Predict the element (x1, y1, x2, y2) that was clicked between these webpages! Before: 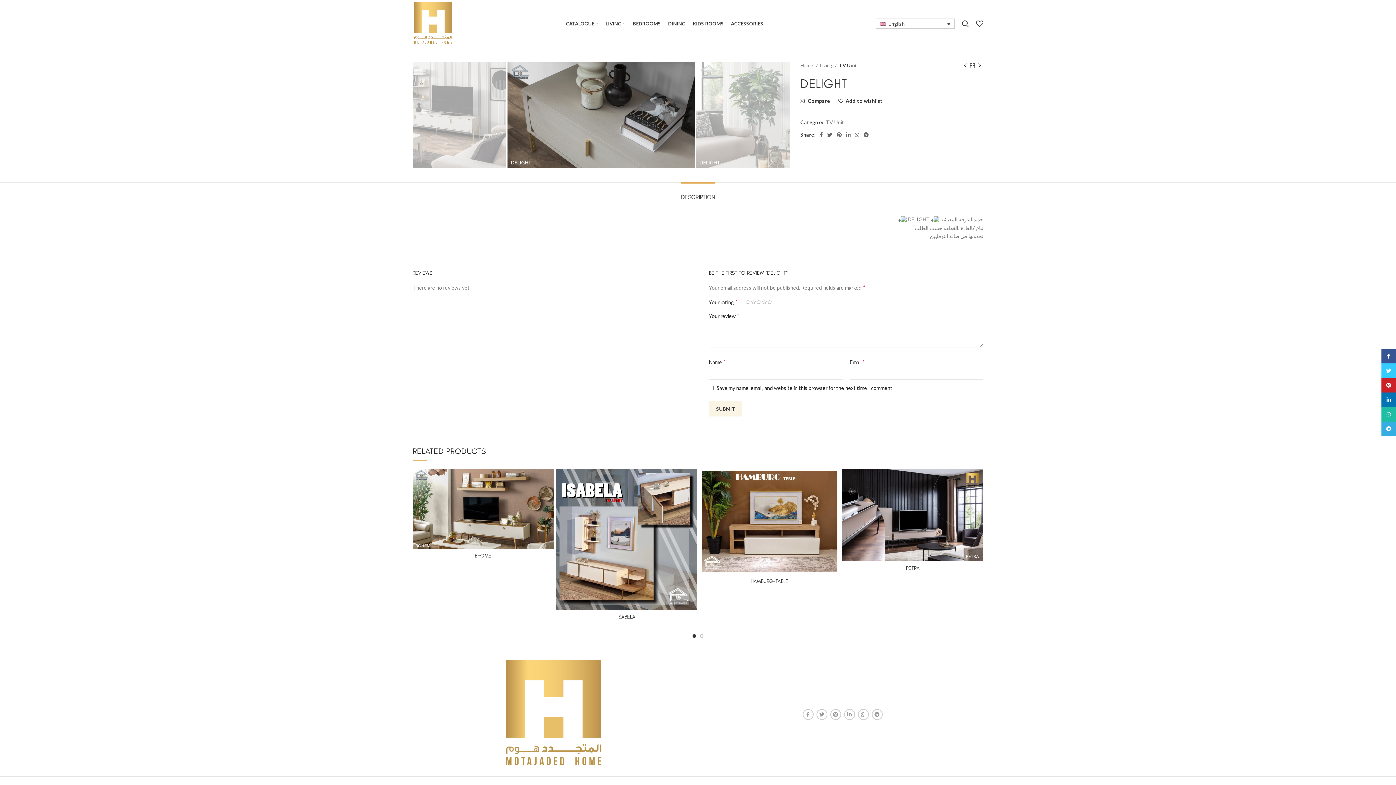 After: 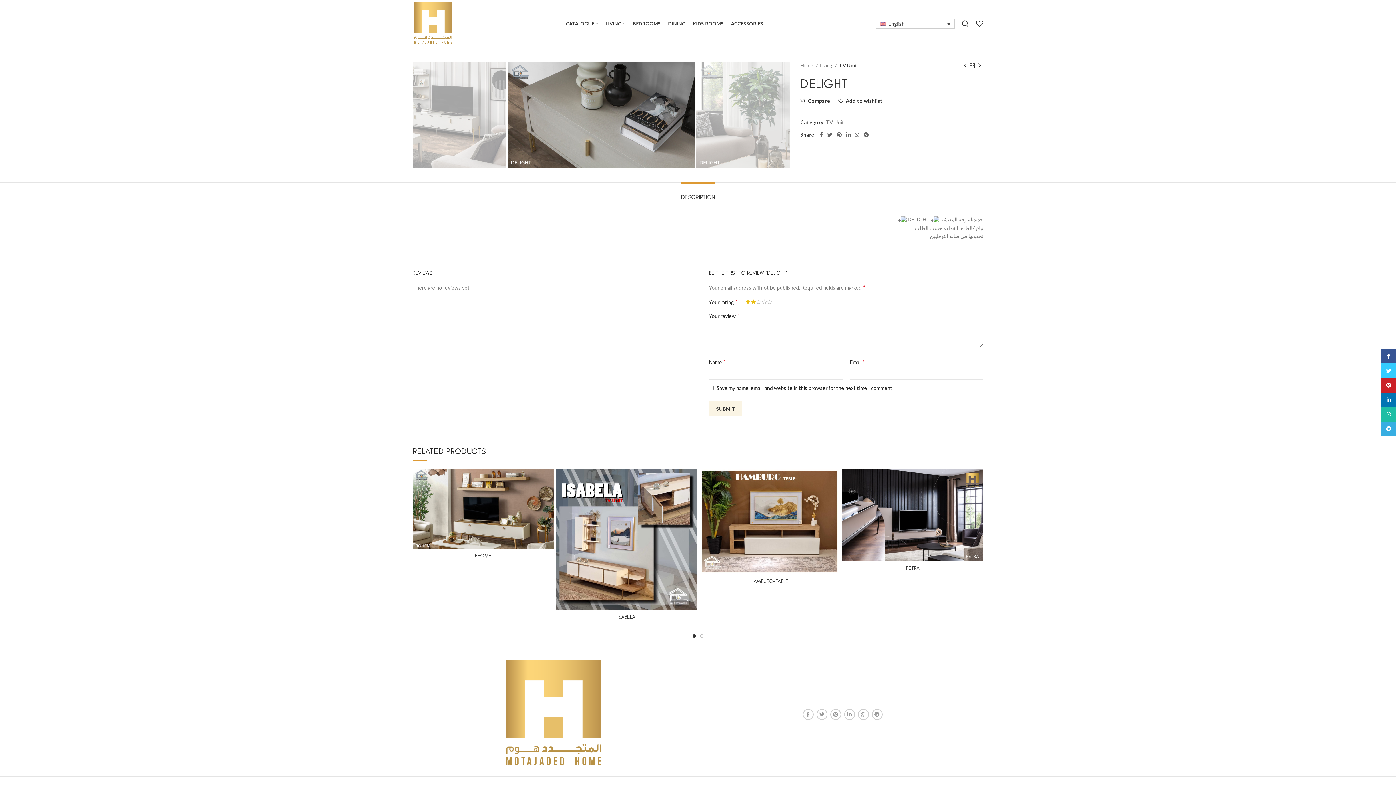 Action: bbox: (750, 299, 756, 304) label: 2